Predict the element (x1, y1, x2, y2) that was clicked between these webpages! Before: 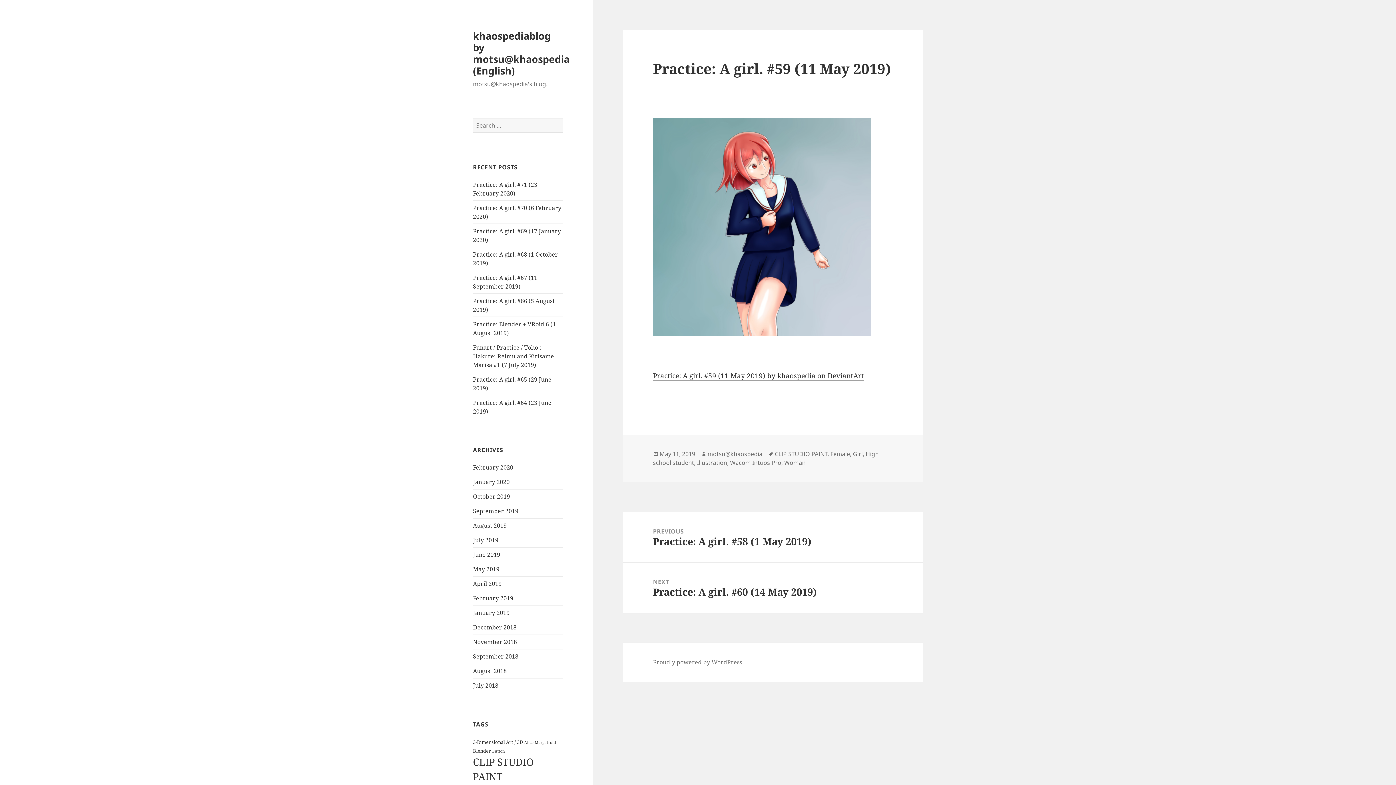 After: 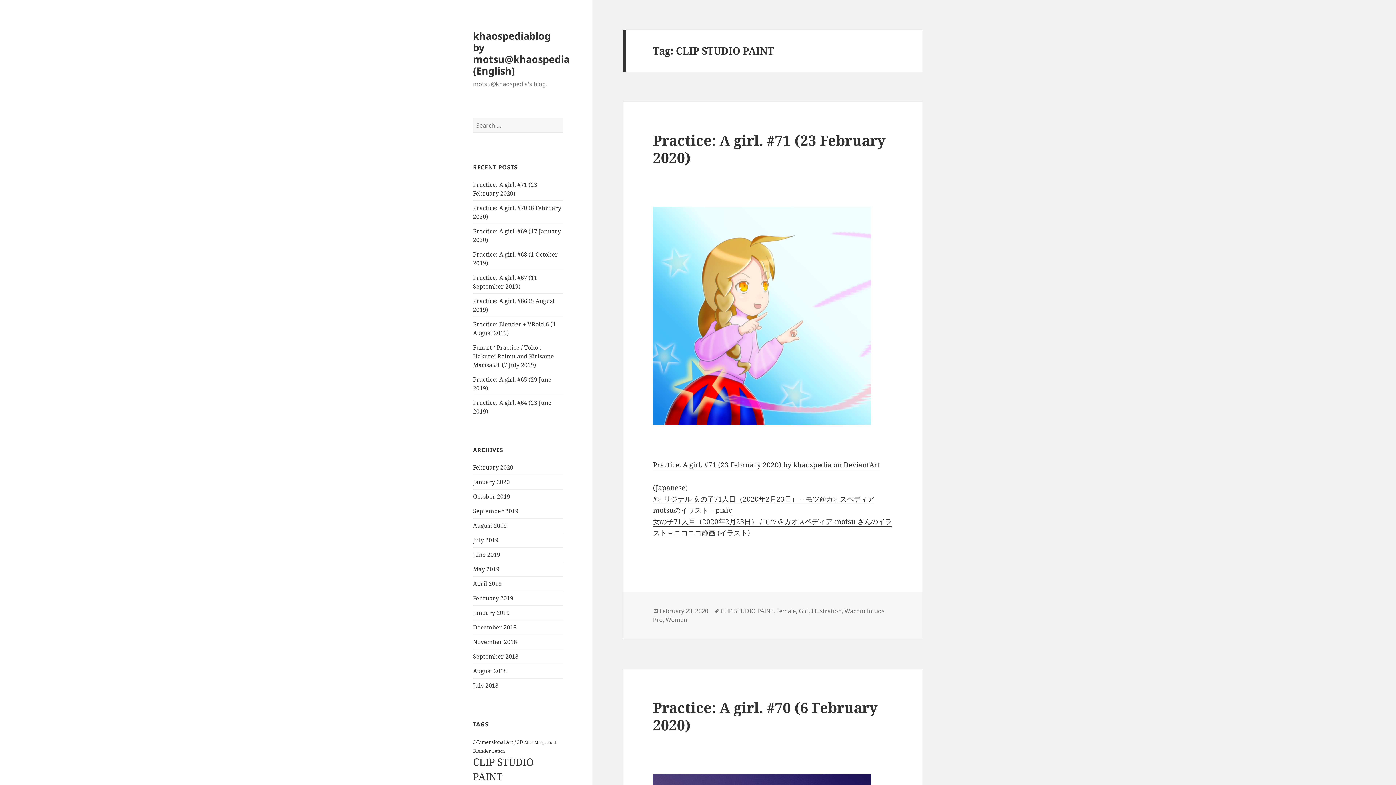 Action: bbox: (774, 450, 827, 458) label: CLIP STUDIO PAINT